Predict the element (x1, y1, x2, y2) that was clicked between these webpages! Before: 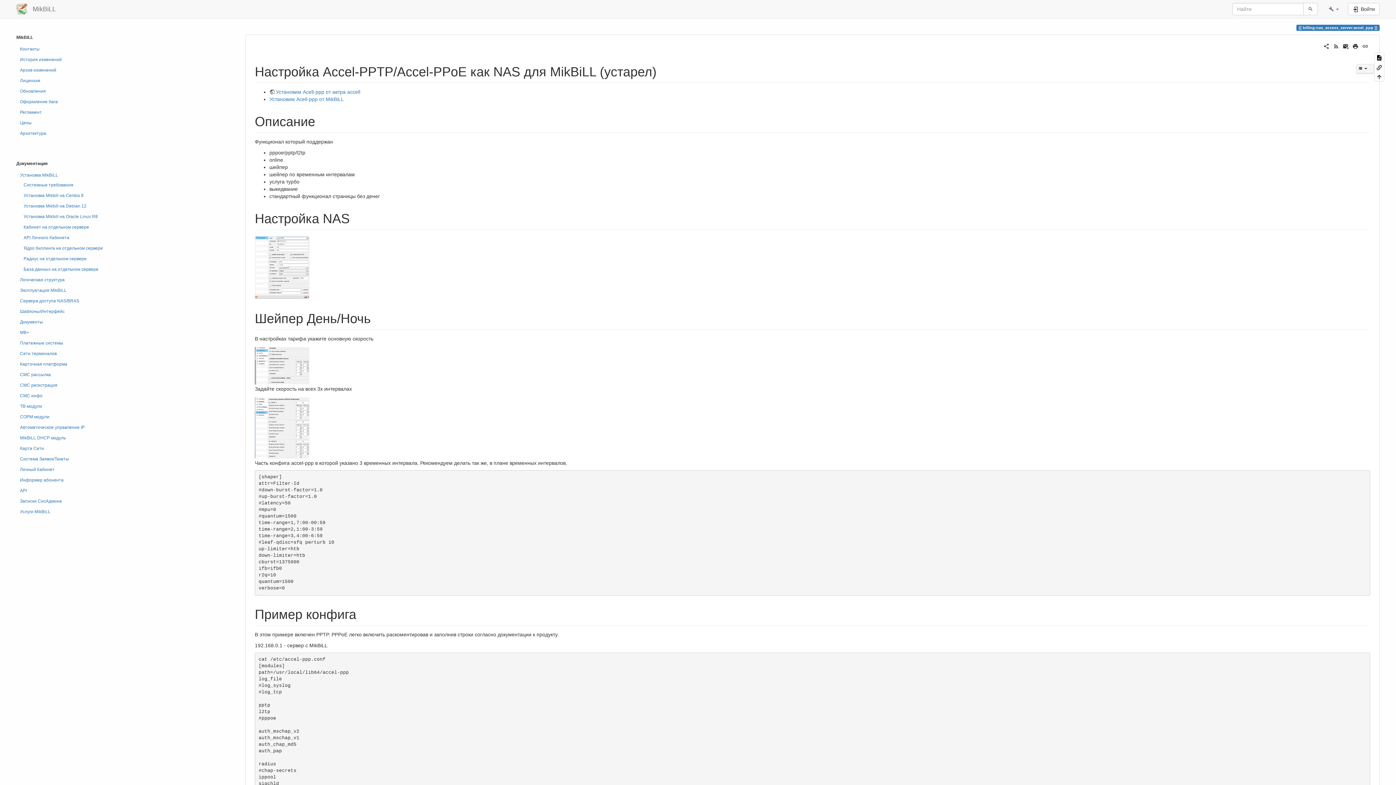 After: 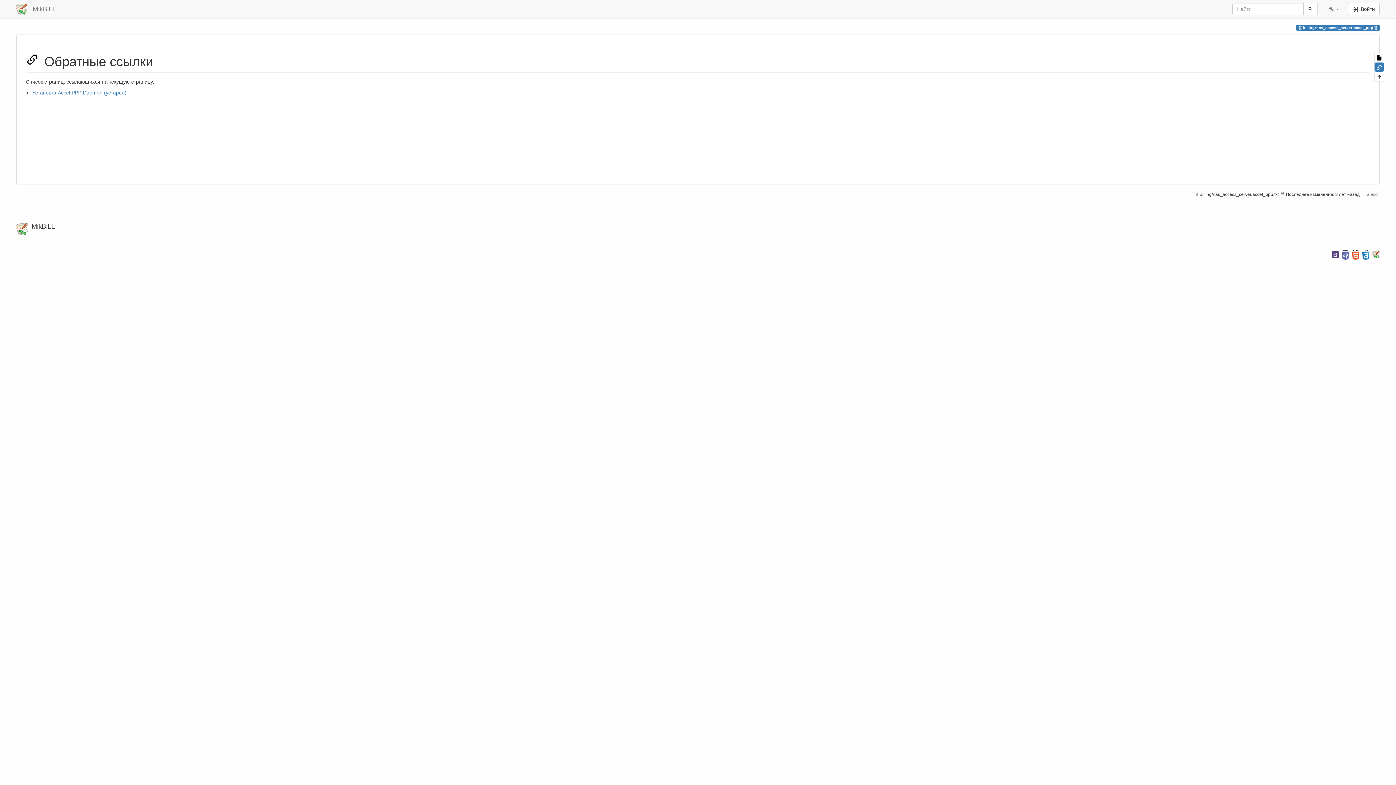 Action: bbox: (1374, 62, 1384, 71)